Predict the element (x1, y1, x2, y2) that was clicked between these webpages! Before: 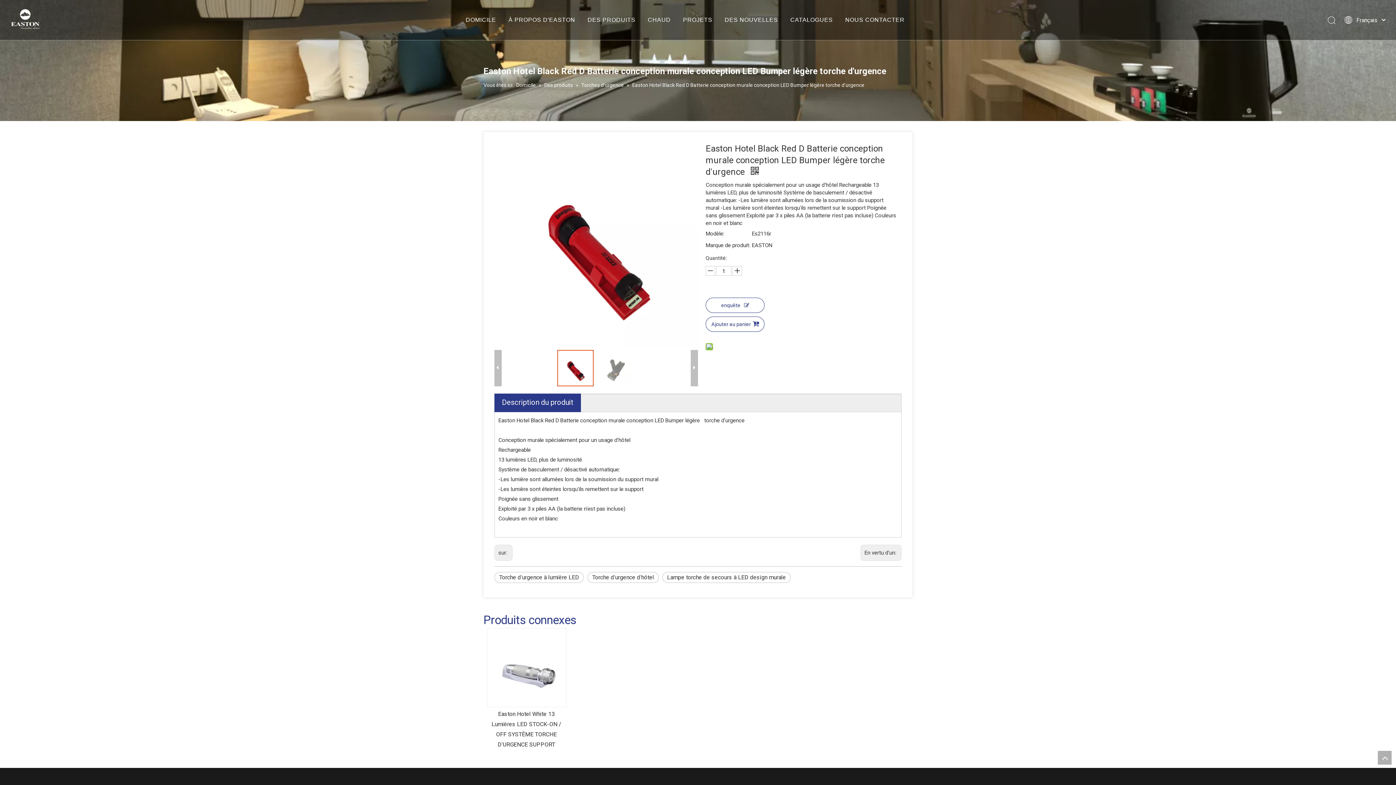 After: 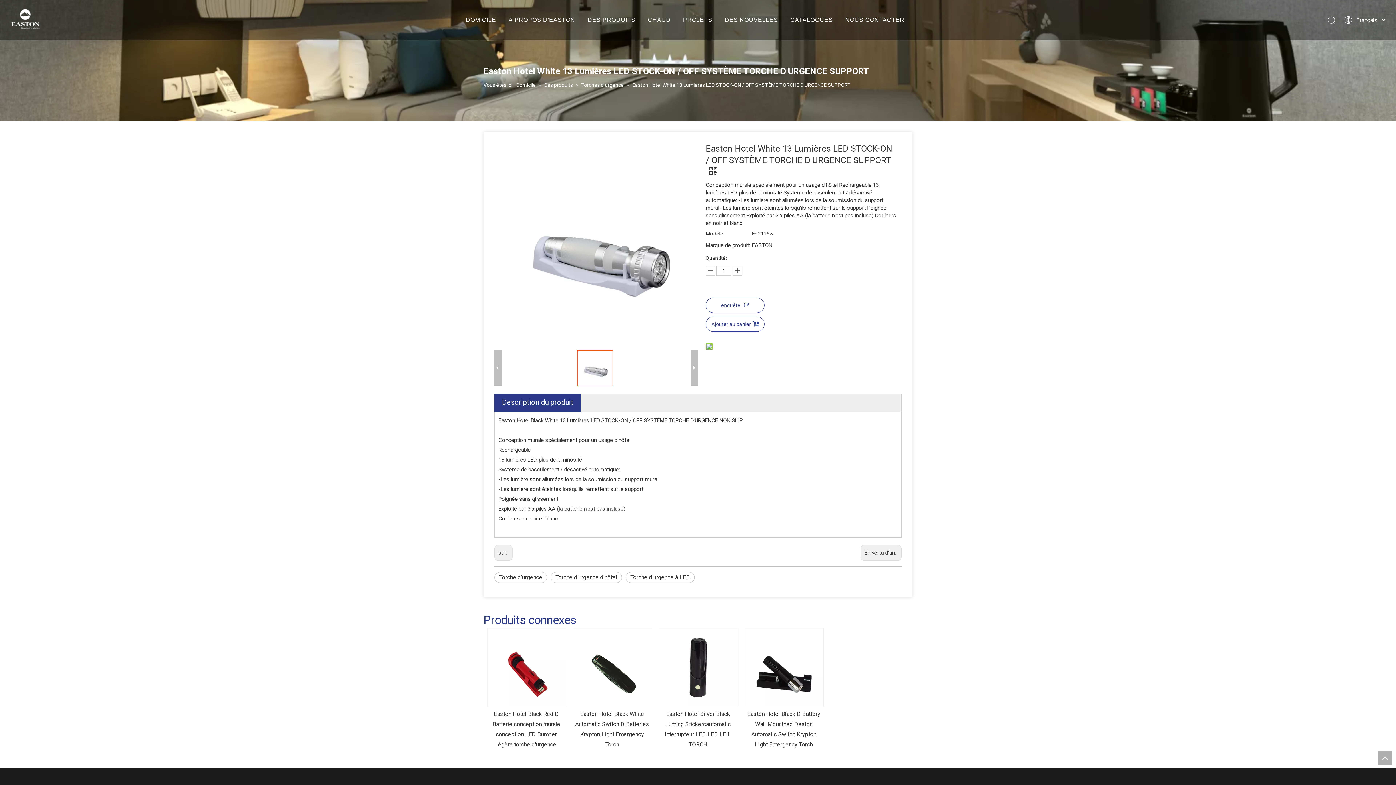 Action: bbox: (487, 628, 566, 707)